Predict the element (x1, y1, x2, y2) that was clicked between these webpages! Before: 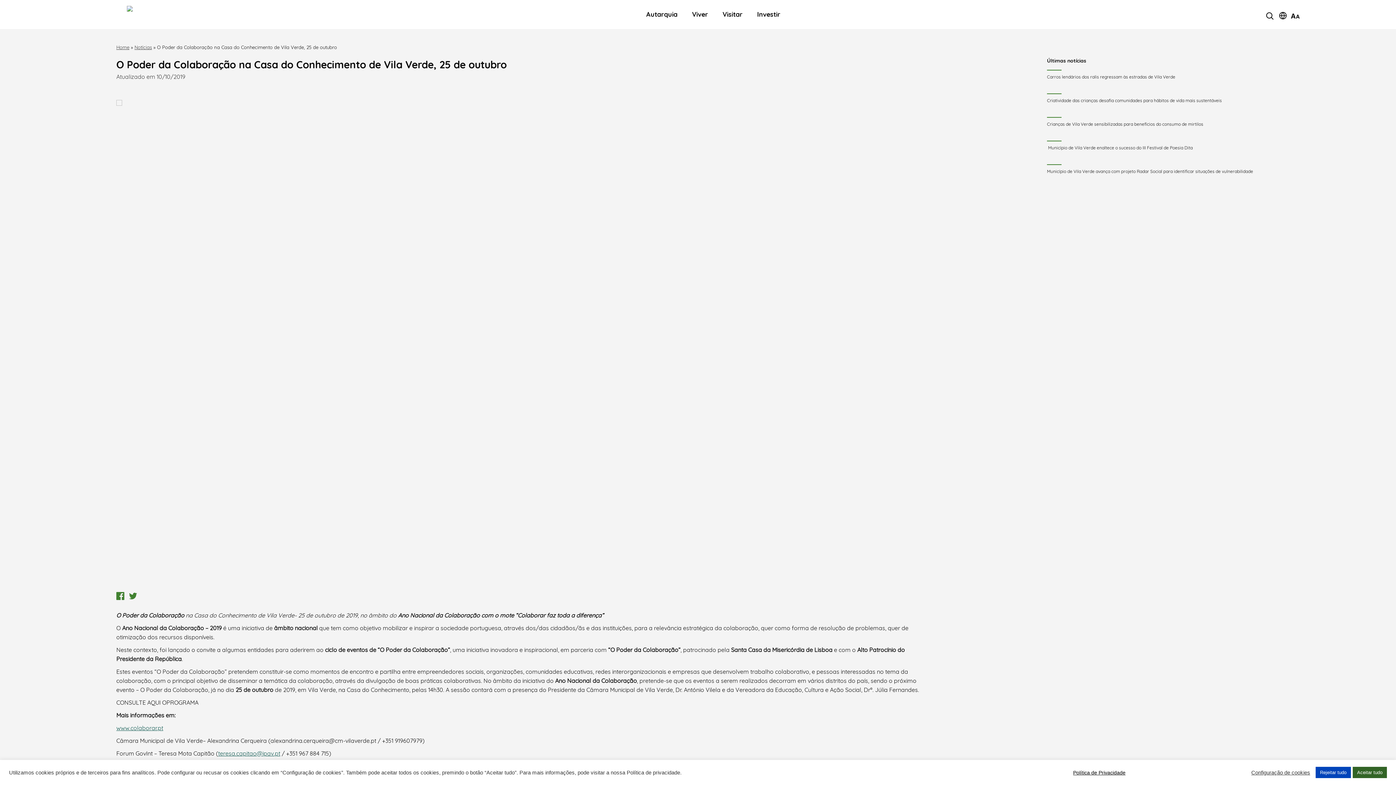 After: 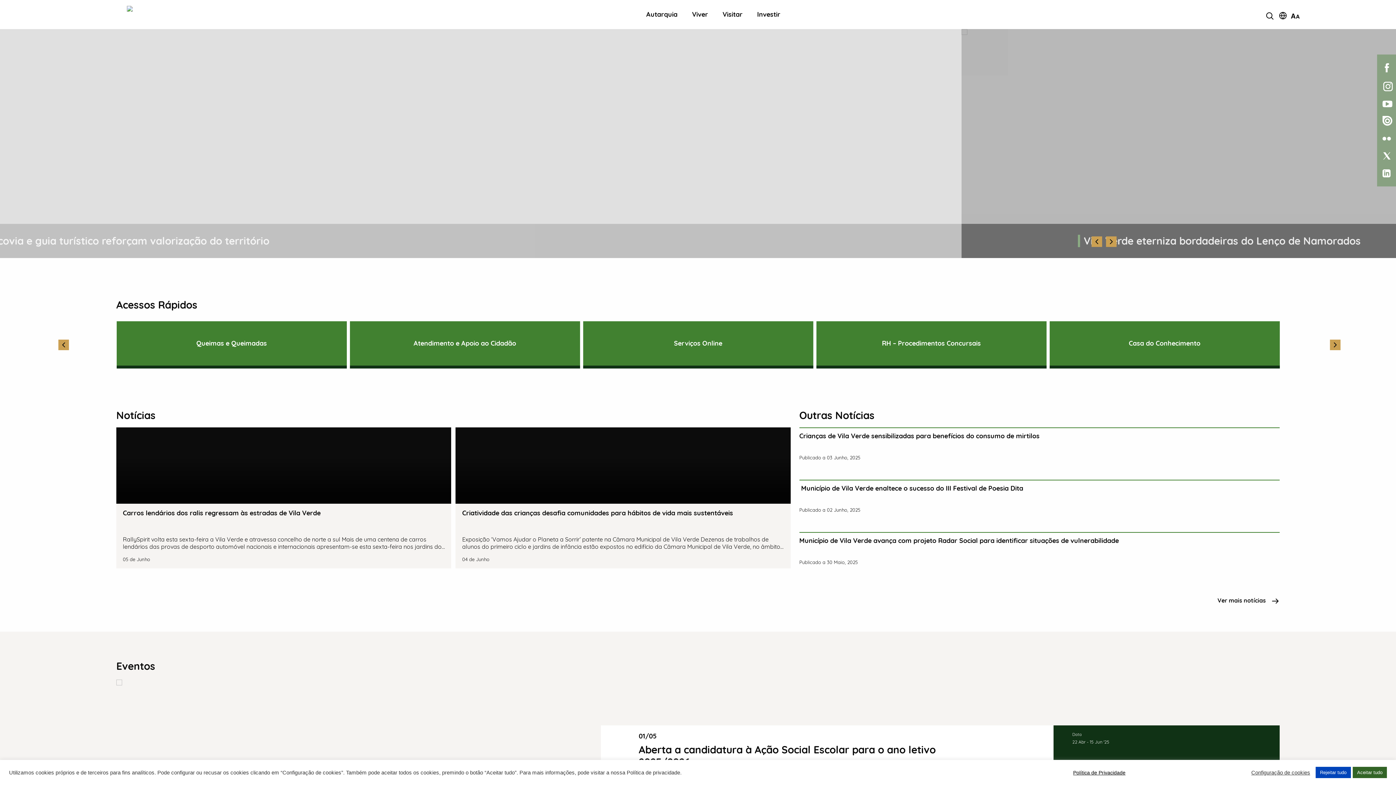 Action: bbox: (126, 5, 339, 23)